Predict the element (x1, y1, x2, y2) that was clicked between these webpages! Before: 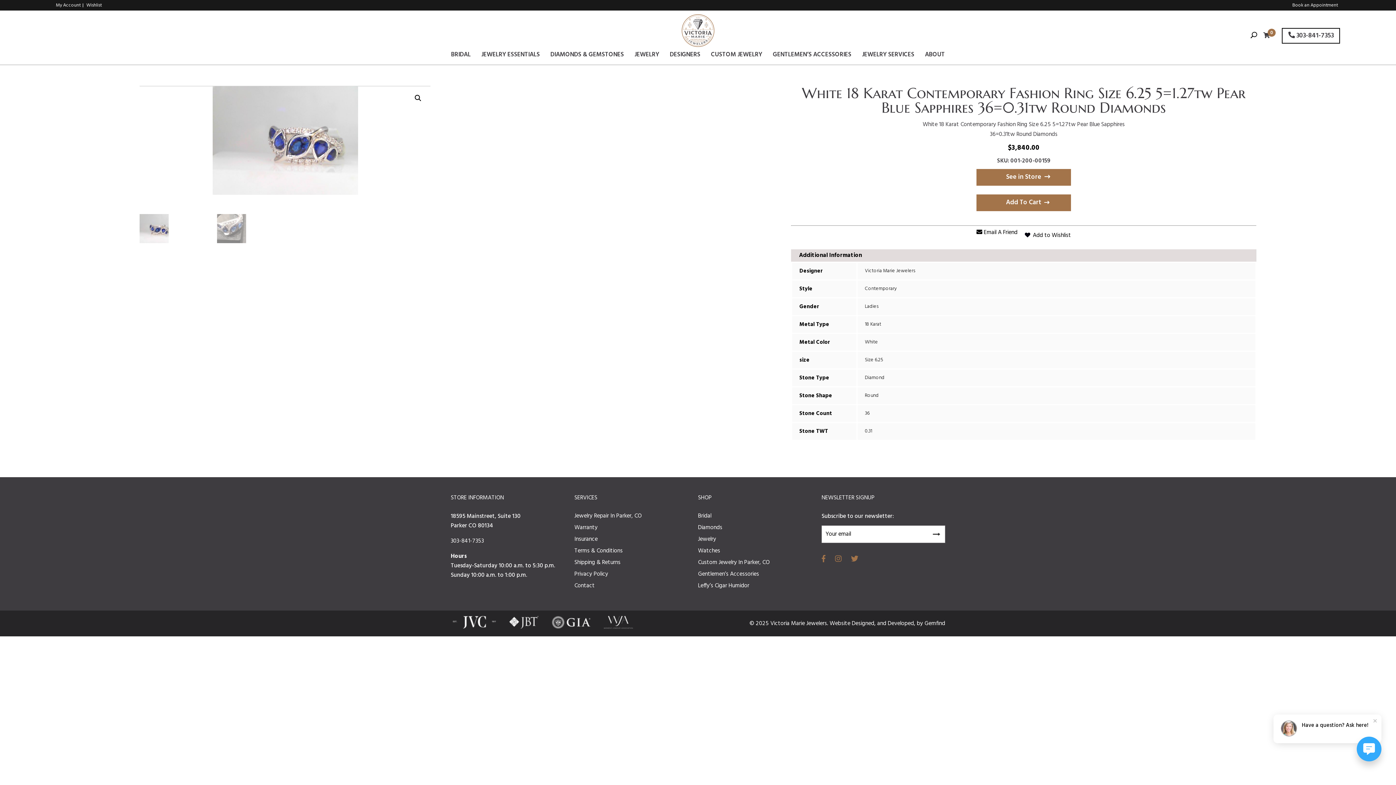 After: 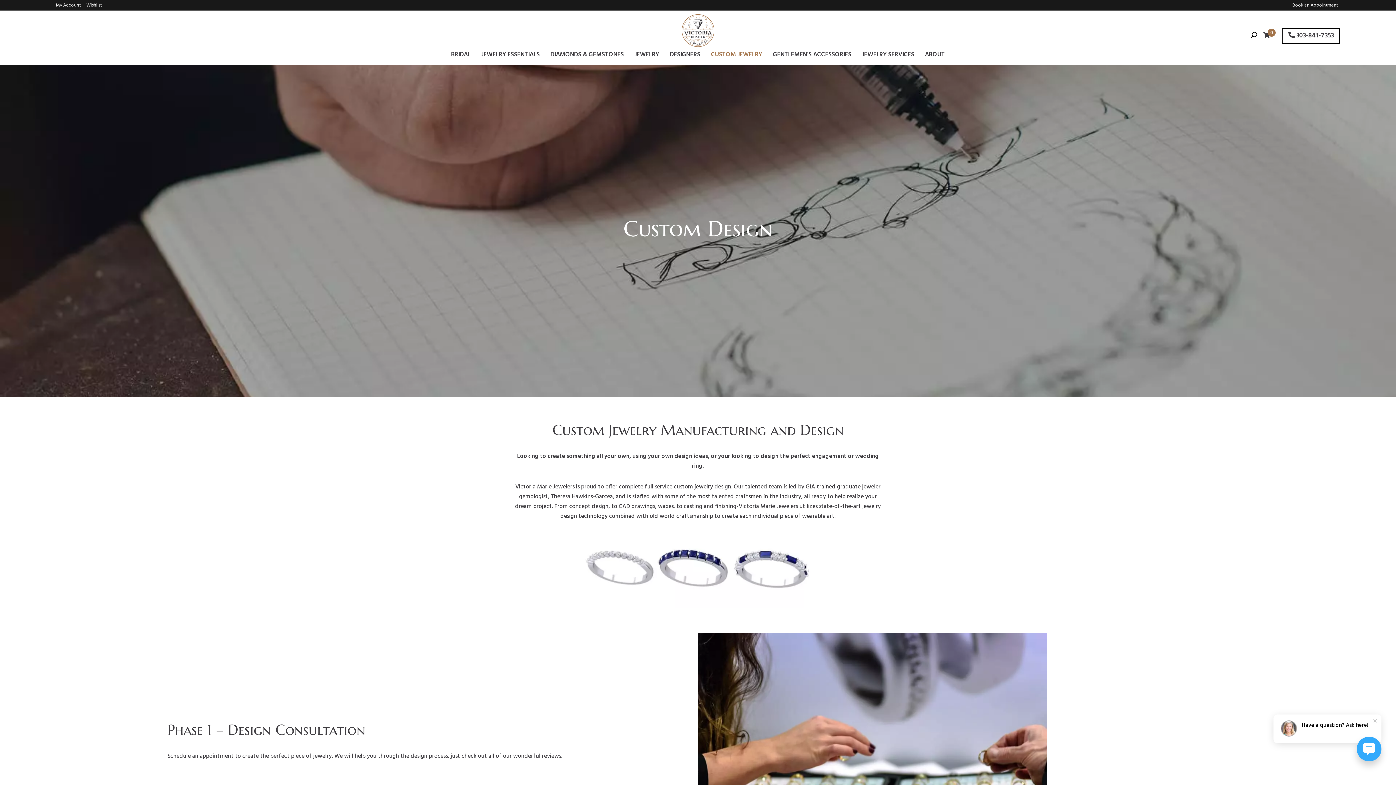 Action: label: Custom Jewelry In Parker, CO bbox: (698, 558, 769, 567)